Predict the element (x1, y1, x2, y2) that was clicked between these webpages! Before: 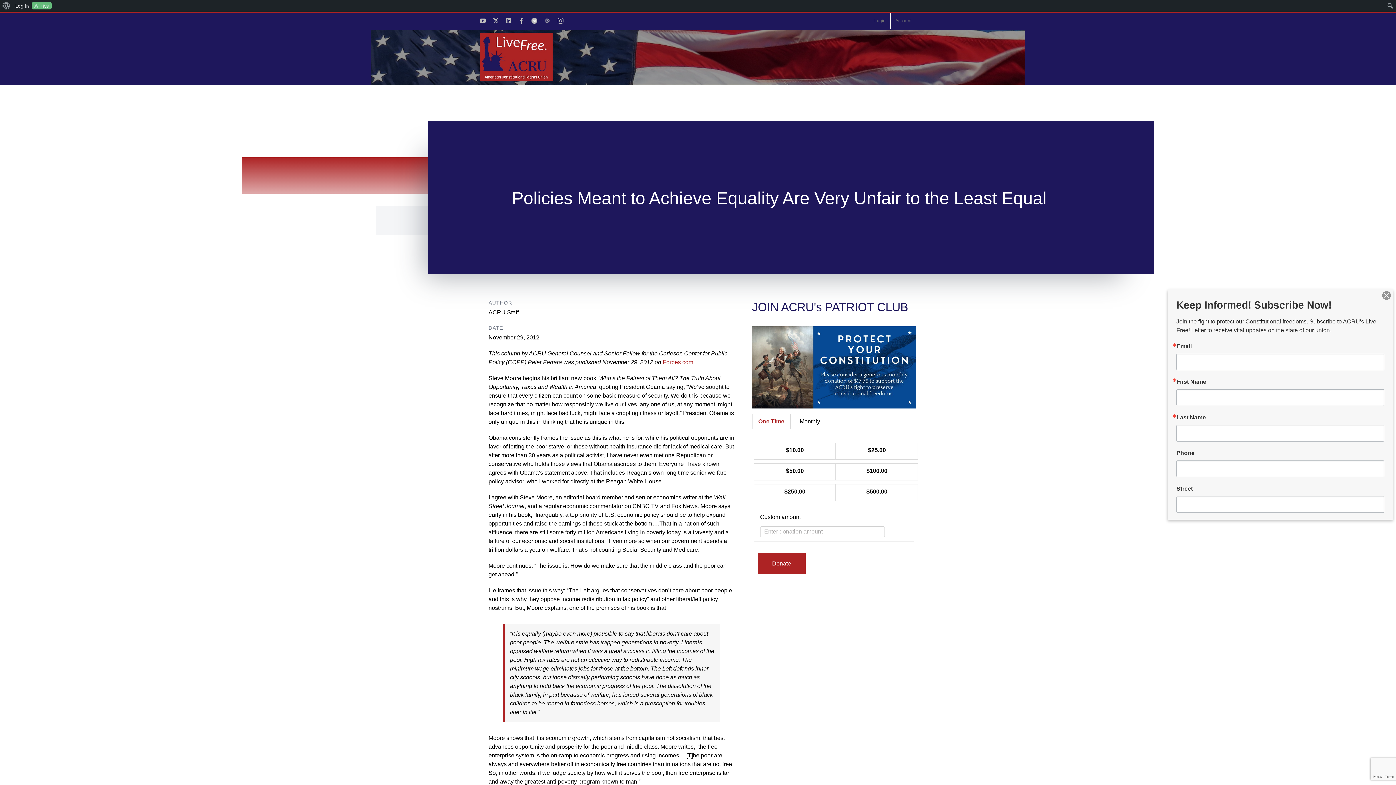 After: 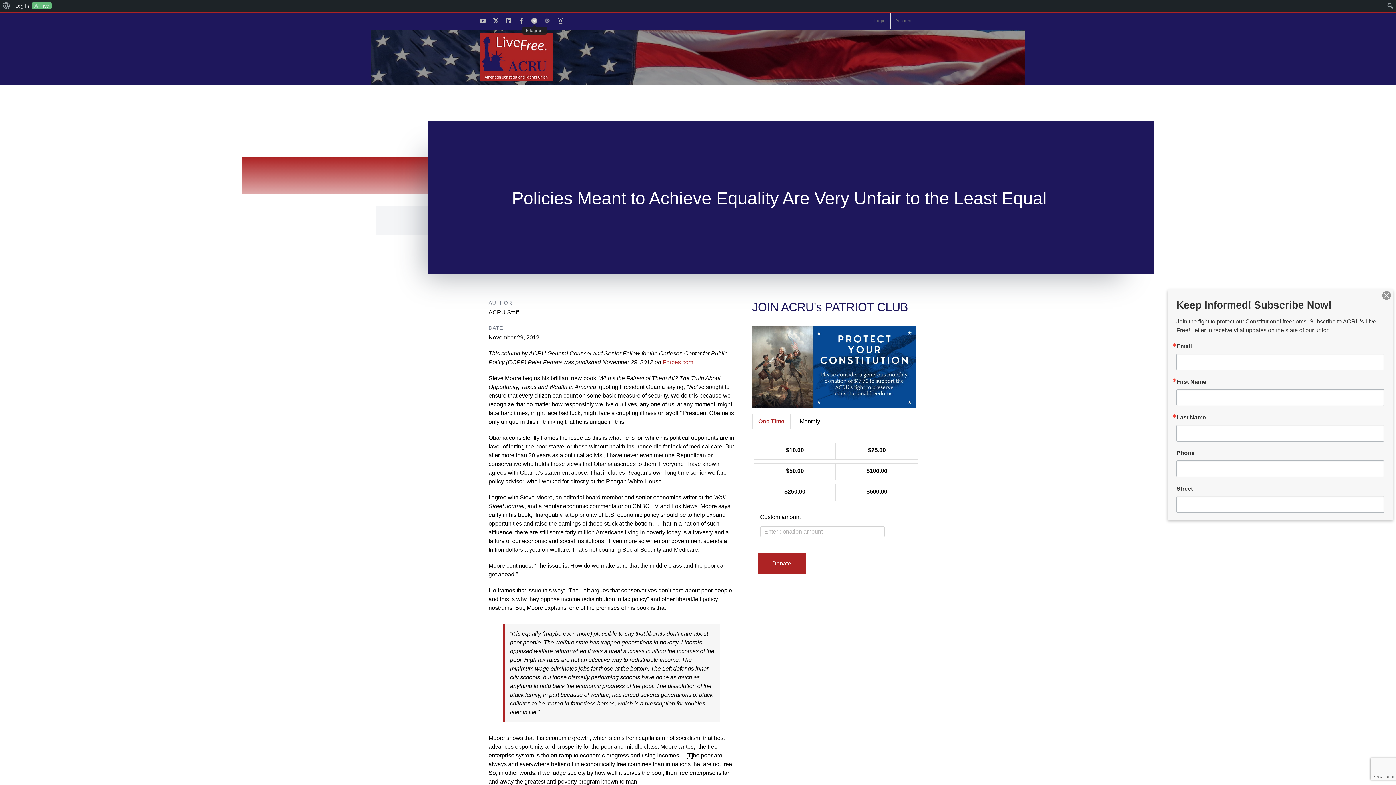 Action: bbox: (531, 17, 537, 23) label: Telegram